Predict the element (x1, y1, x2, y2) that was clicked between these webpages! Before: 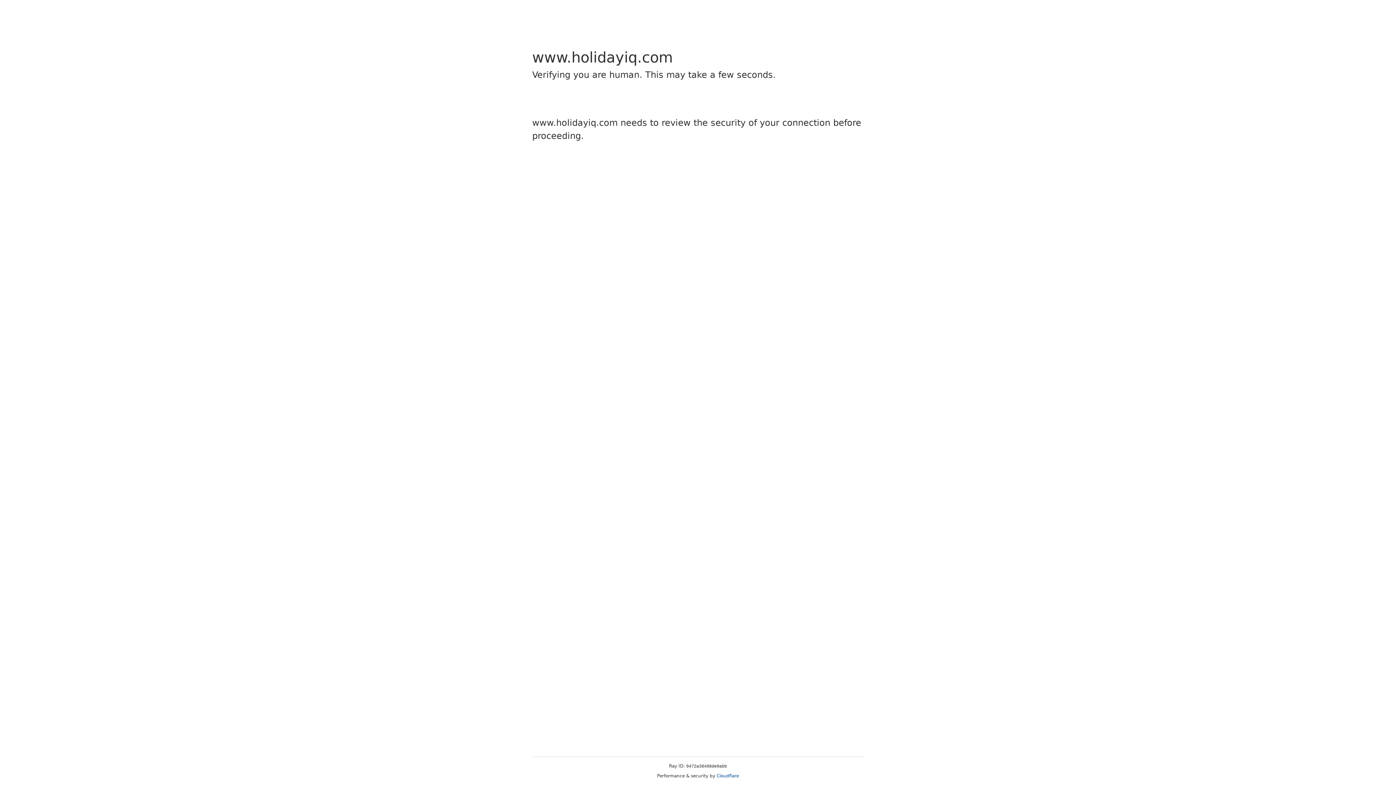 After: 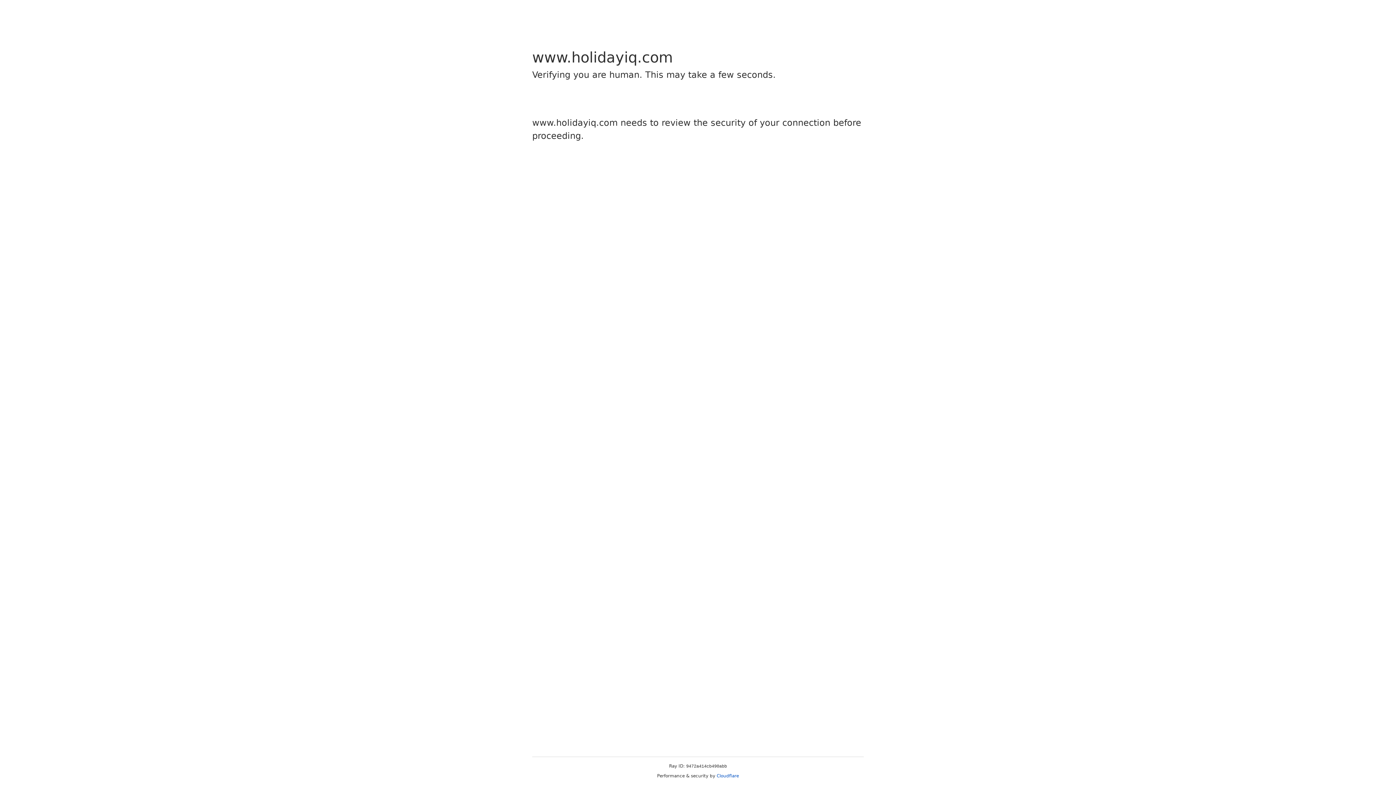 Action: label: Cloudflare bbox: (716, 773, 739, 778)